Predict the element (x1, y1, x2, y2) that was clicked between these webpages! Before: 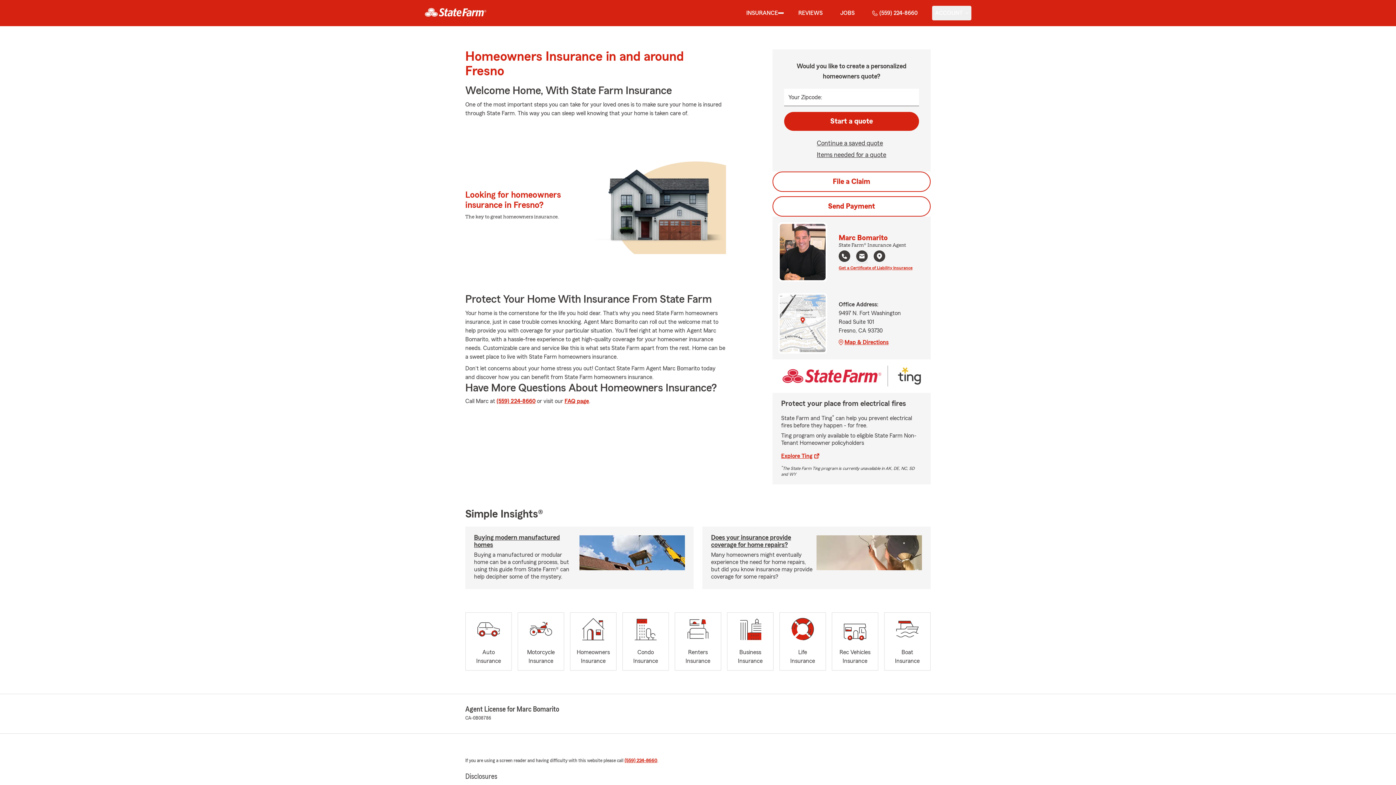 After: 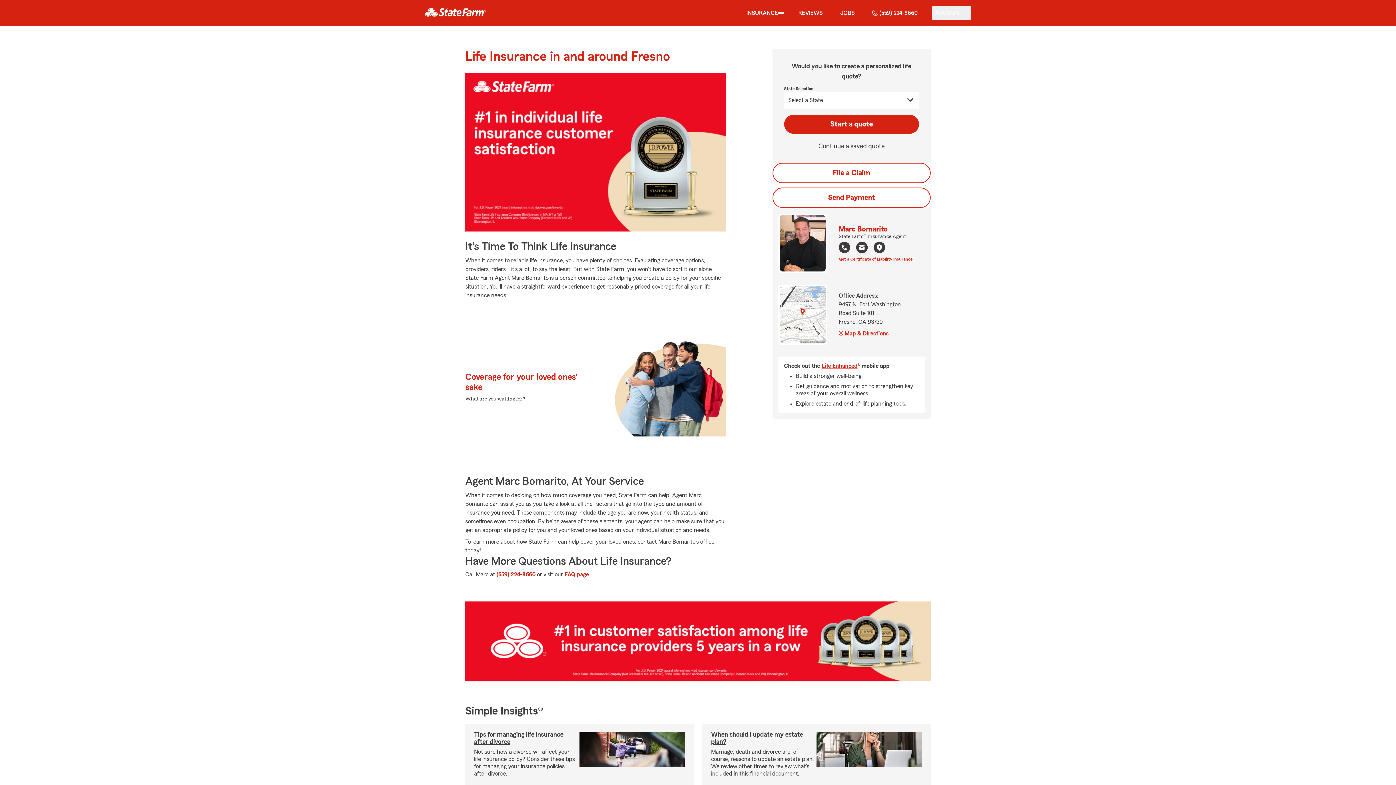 Action: label: Life
Insurance bbox: (779, 612, 826, 670)